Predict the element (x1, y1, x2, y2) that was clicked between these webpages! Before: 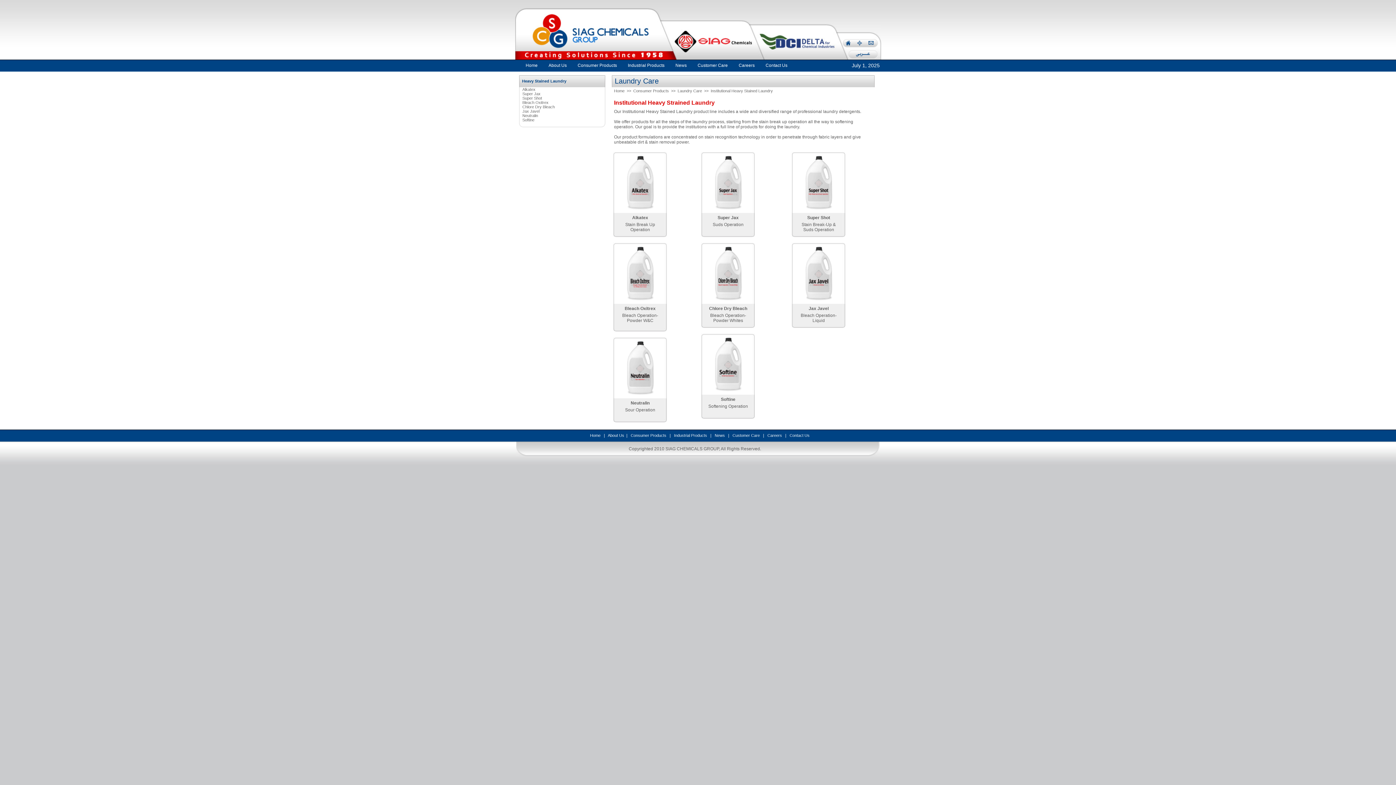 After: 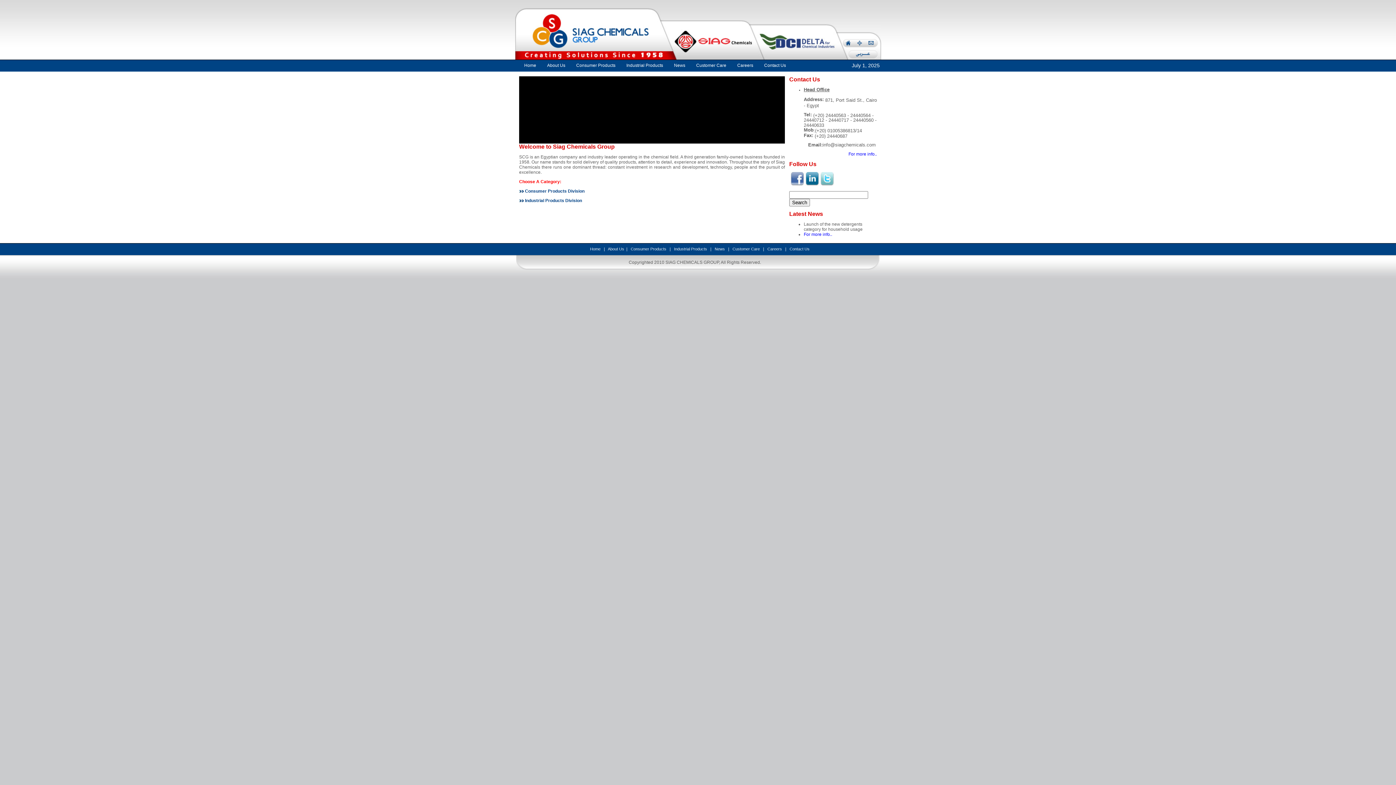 Action: bbox: (520, 60, 543, 70) label: Home